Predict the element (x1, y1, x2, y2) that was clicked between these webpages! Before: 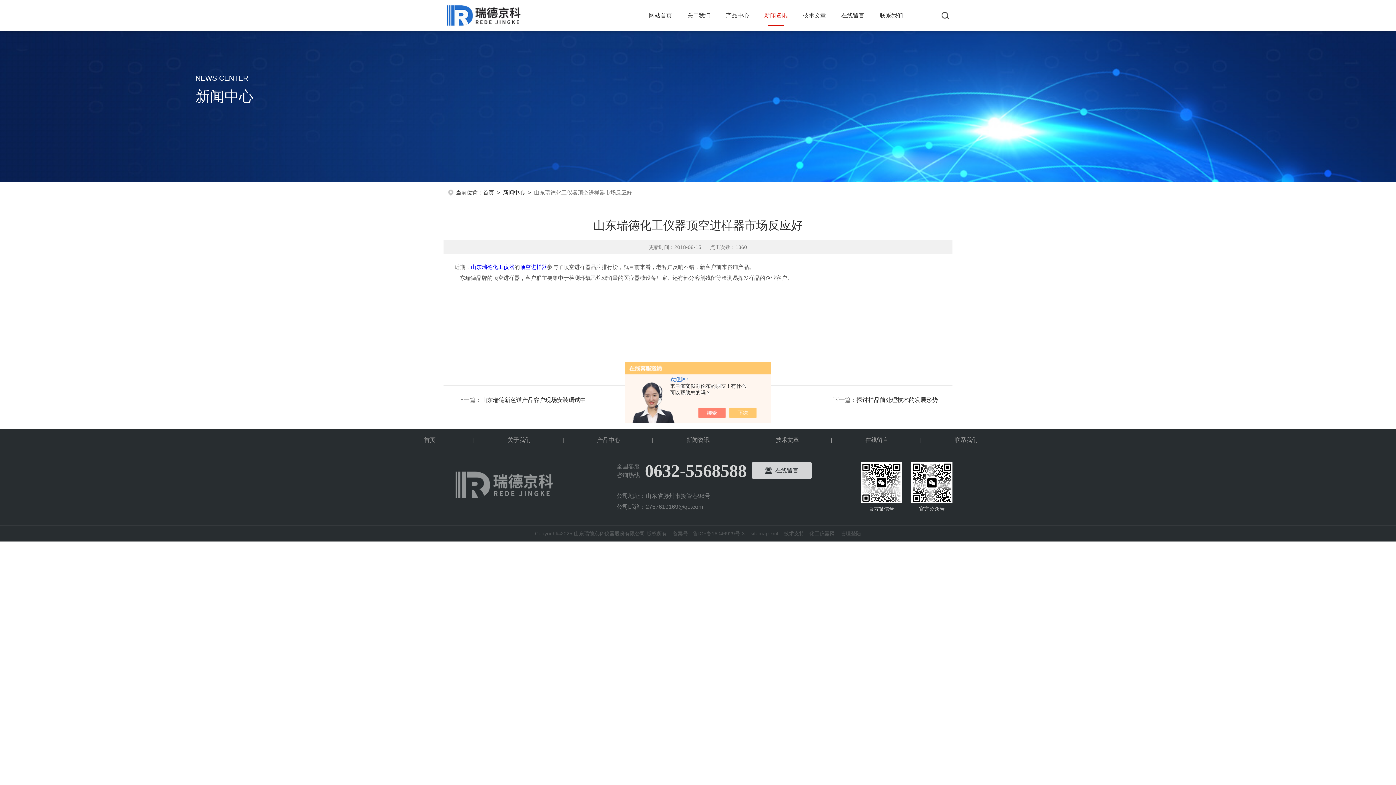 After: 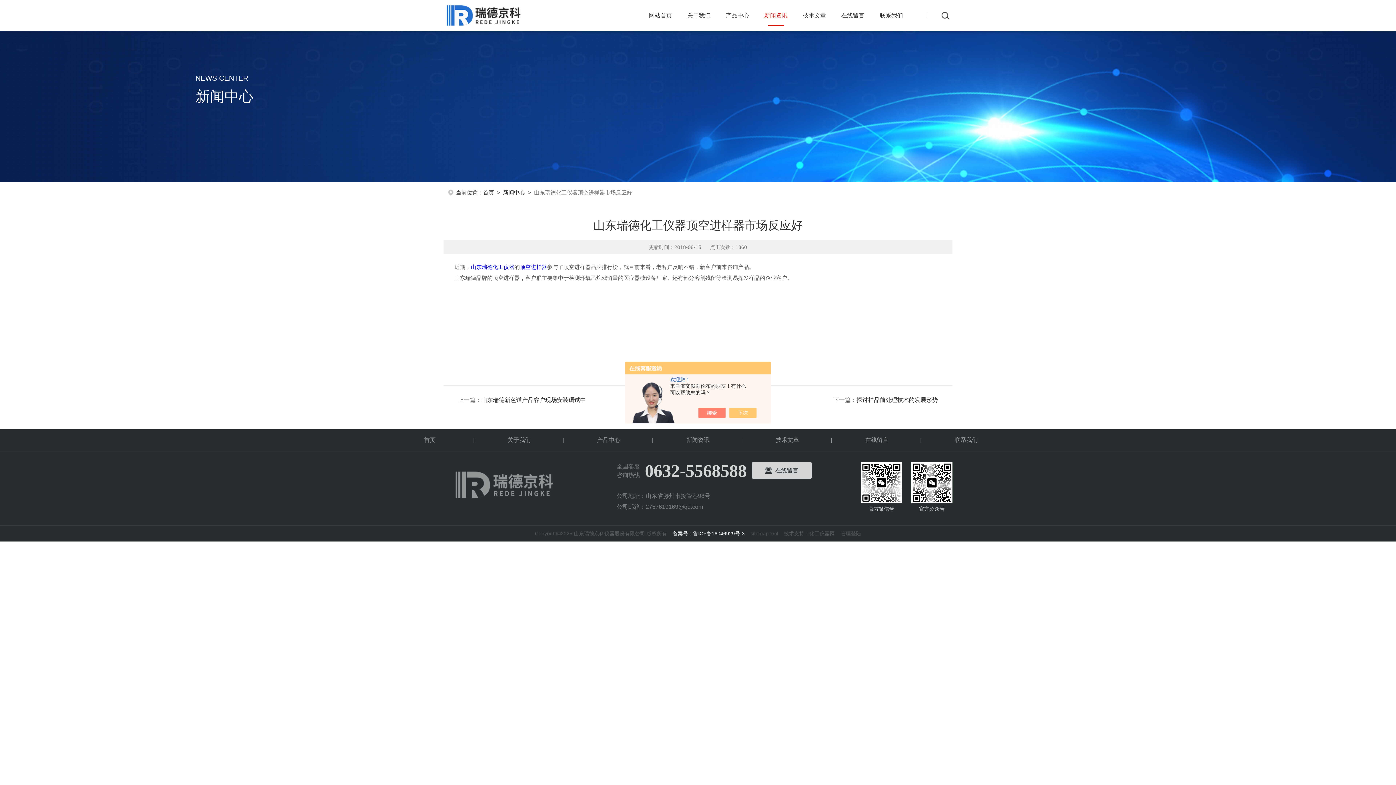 Action: bbox: (672, 531, 744, 536) label: 备案号：鲁ICP备16046929号-3